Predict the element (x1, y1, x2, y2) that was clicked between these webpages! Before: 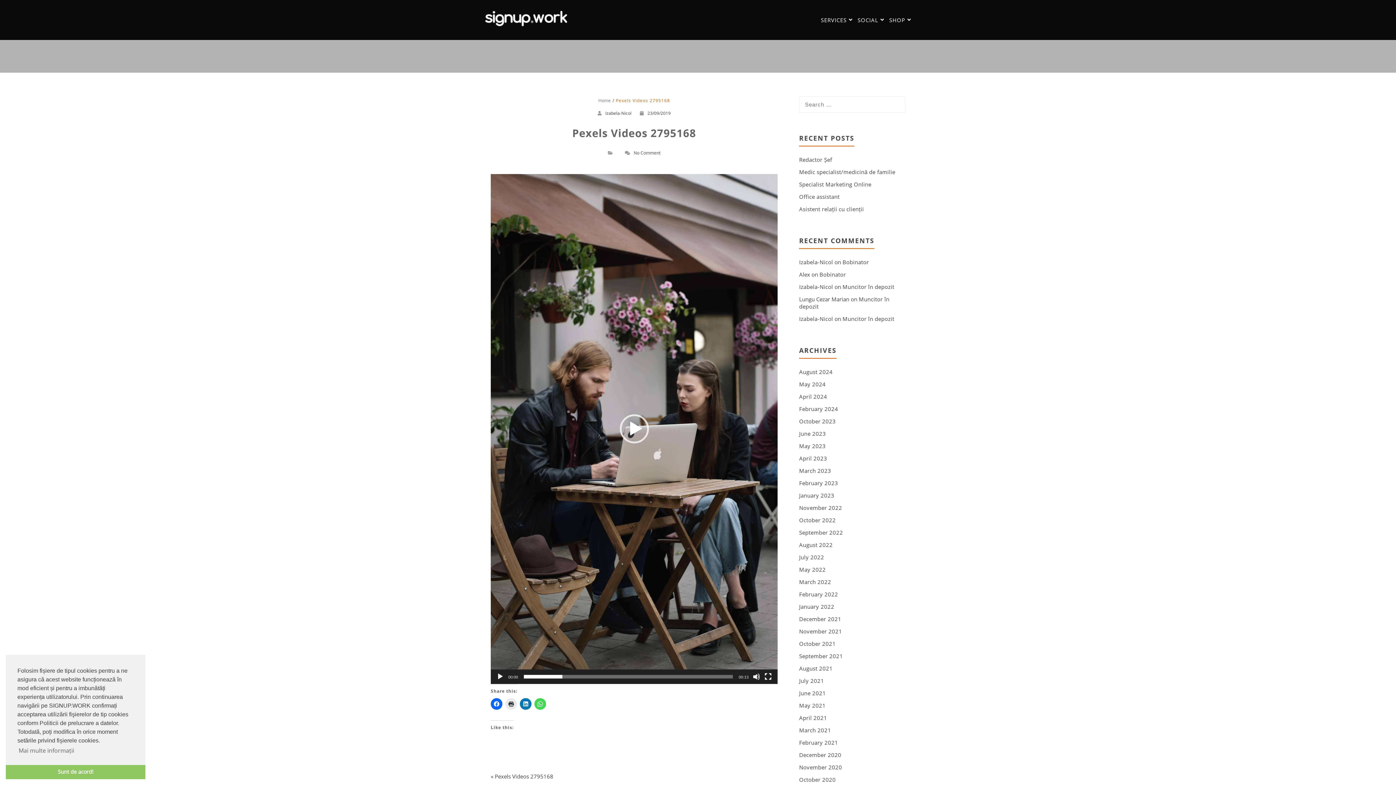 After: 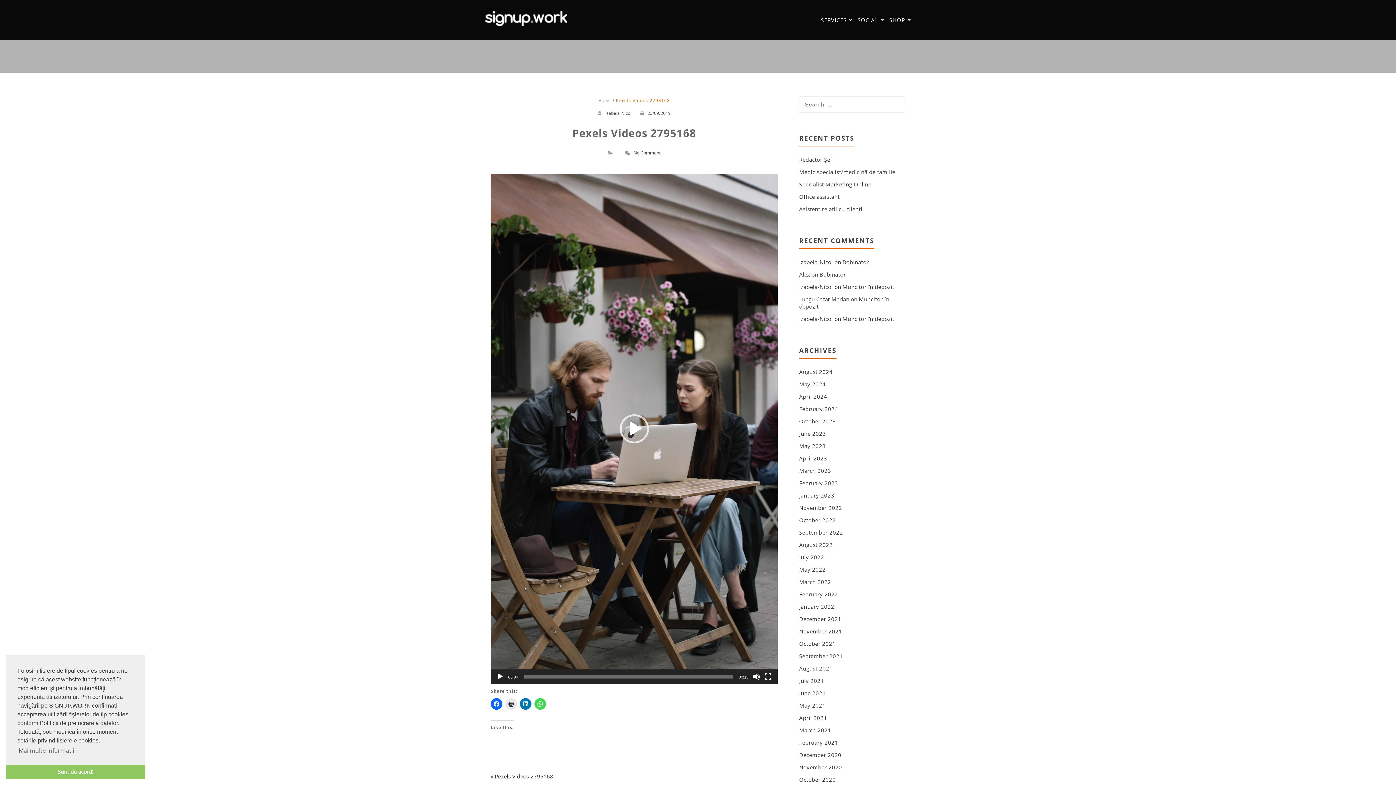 Action: bbox: (625, 149, 633, 156)